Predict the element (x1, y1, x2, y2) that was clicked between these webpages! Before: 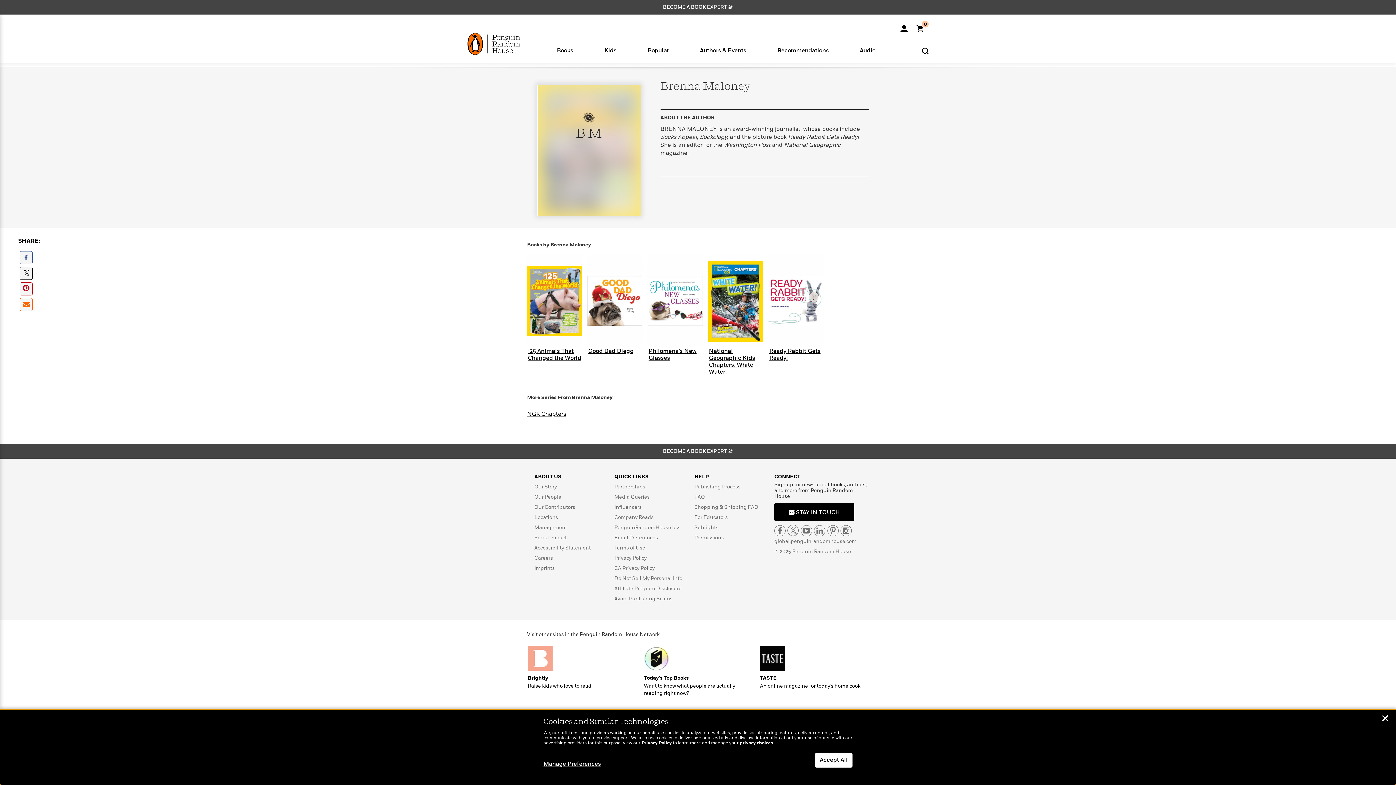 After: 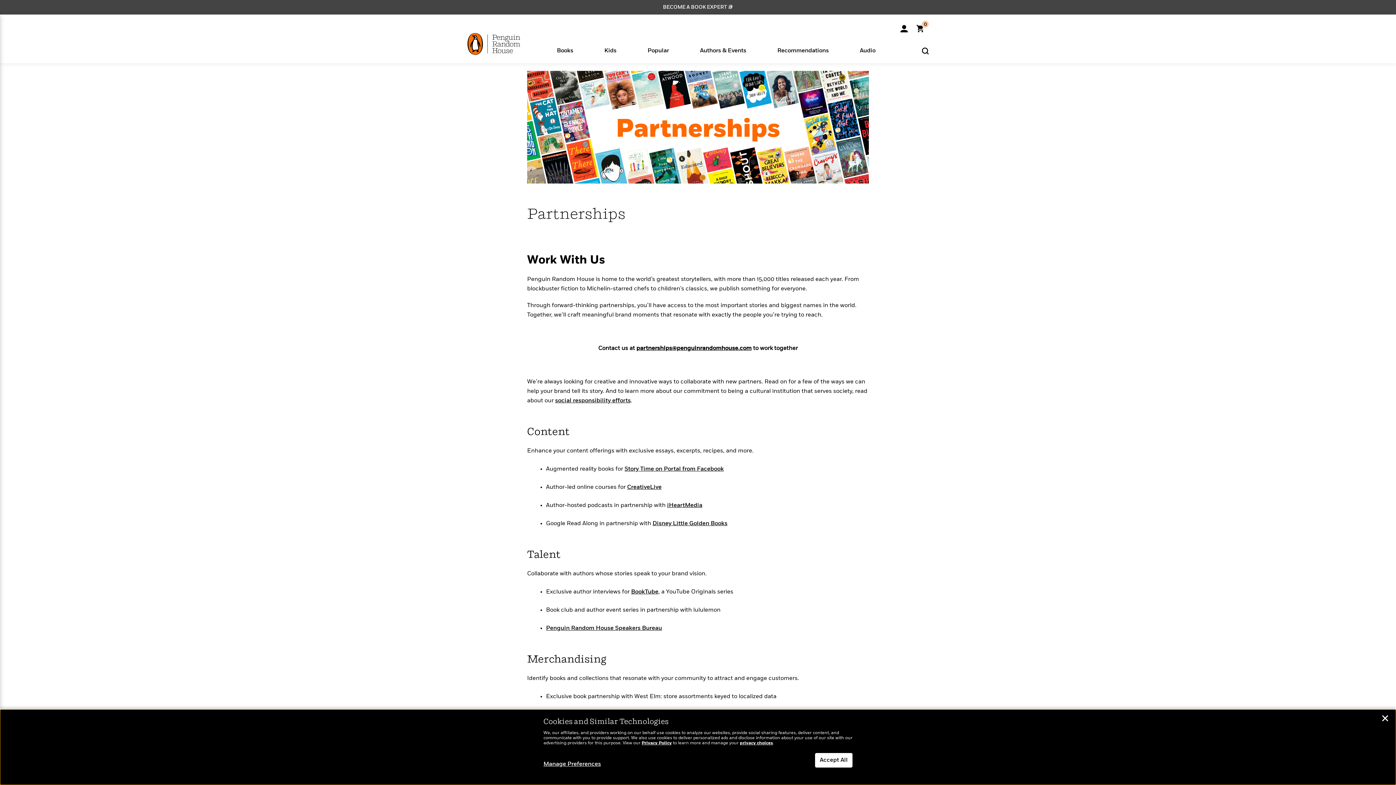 Action: bbox: (614, 484, 645, 489) label: Partnerships